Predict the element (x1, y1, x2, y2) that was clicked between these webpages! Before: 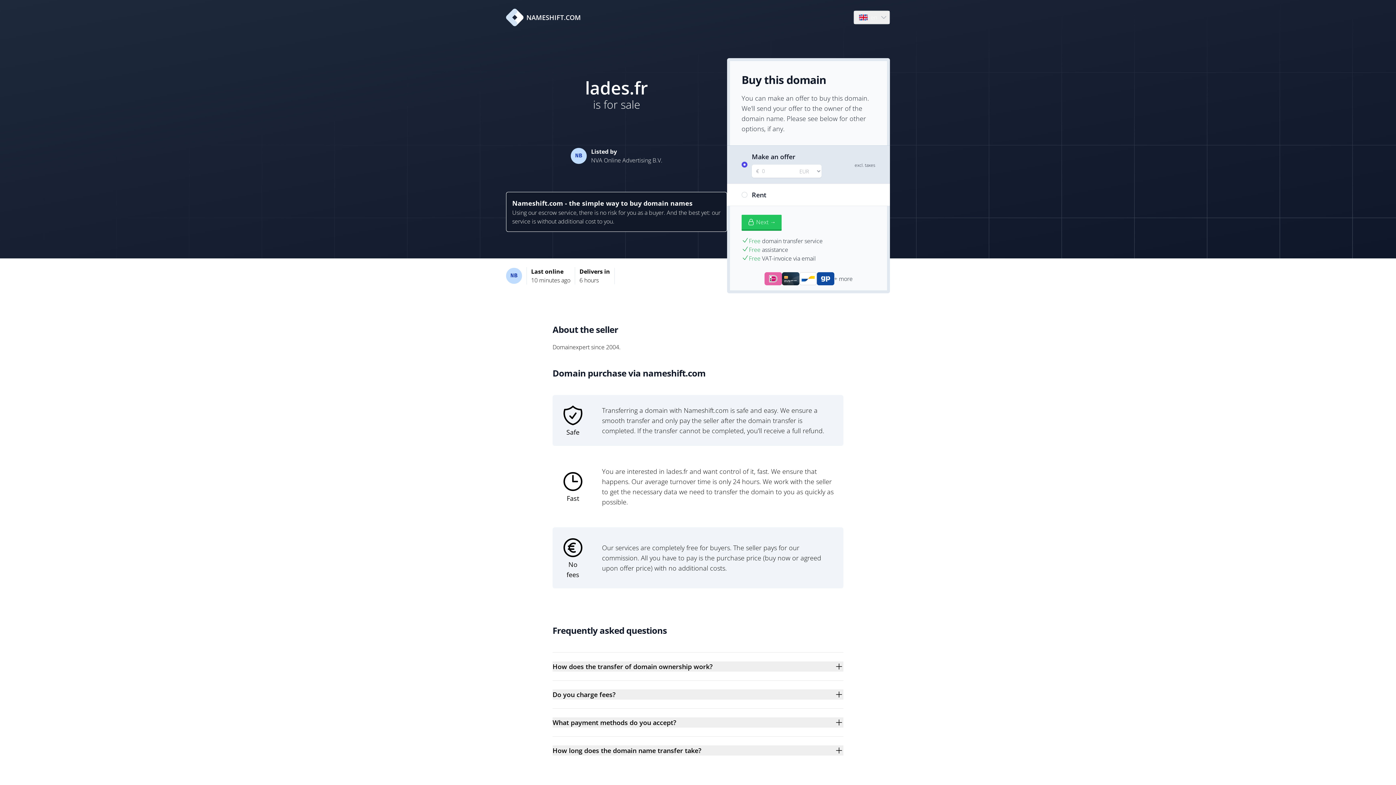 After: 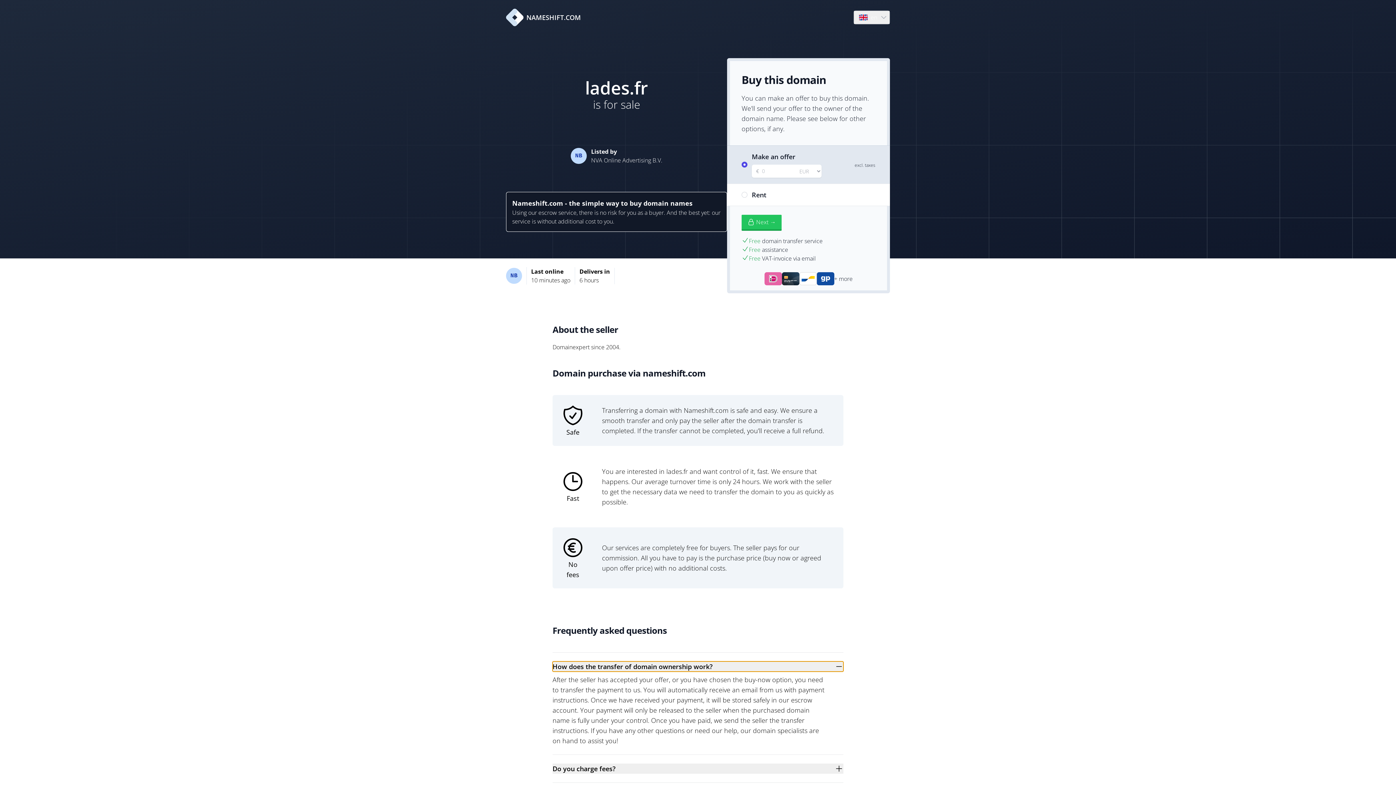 Action: bbox: (552, 661, 843, 672) label: How does the transfer of domain ownership work?